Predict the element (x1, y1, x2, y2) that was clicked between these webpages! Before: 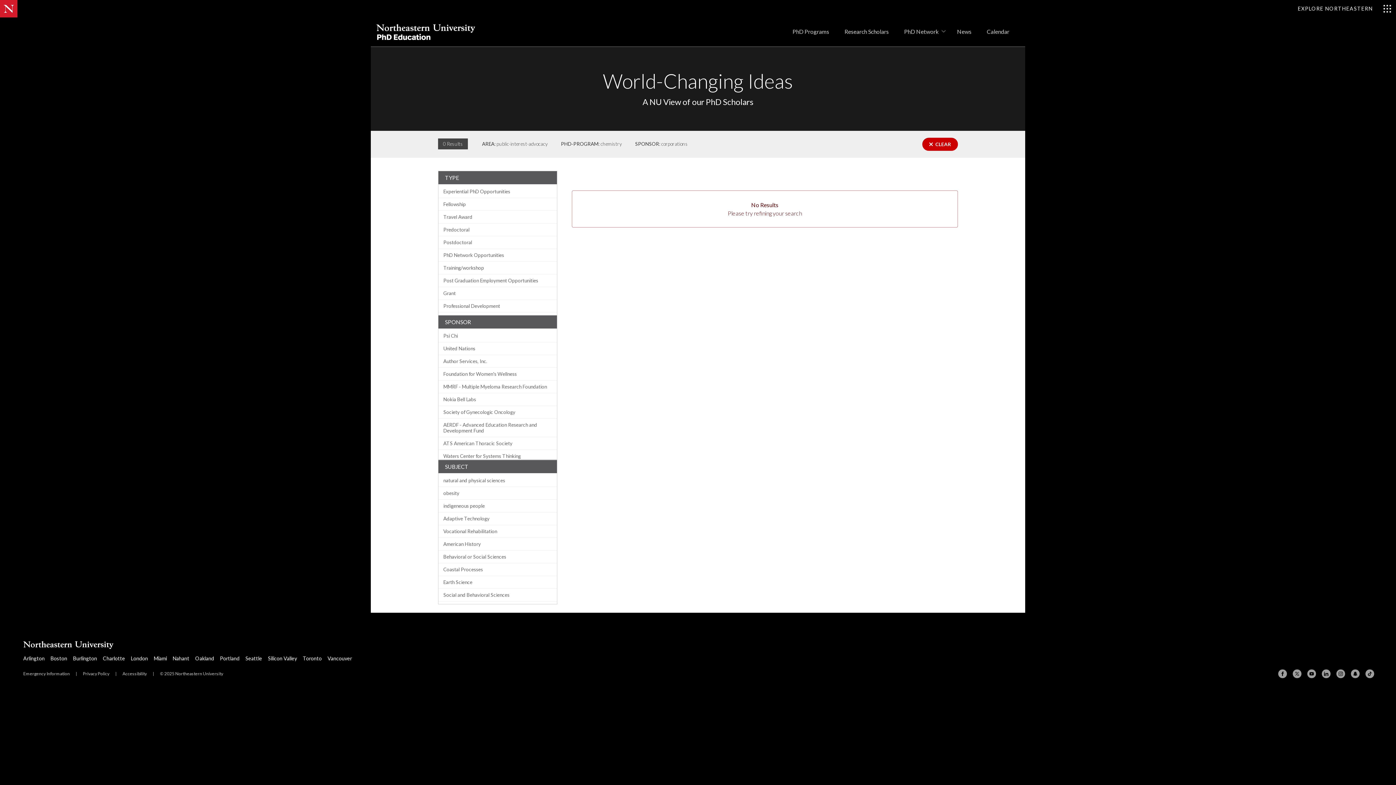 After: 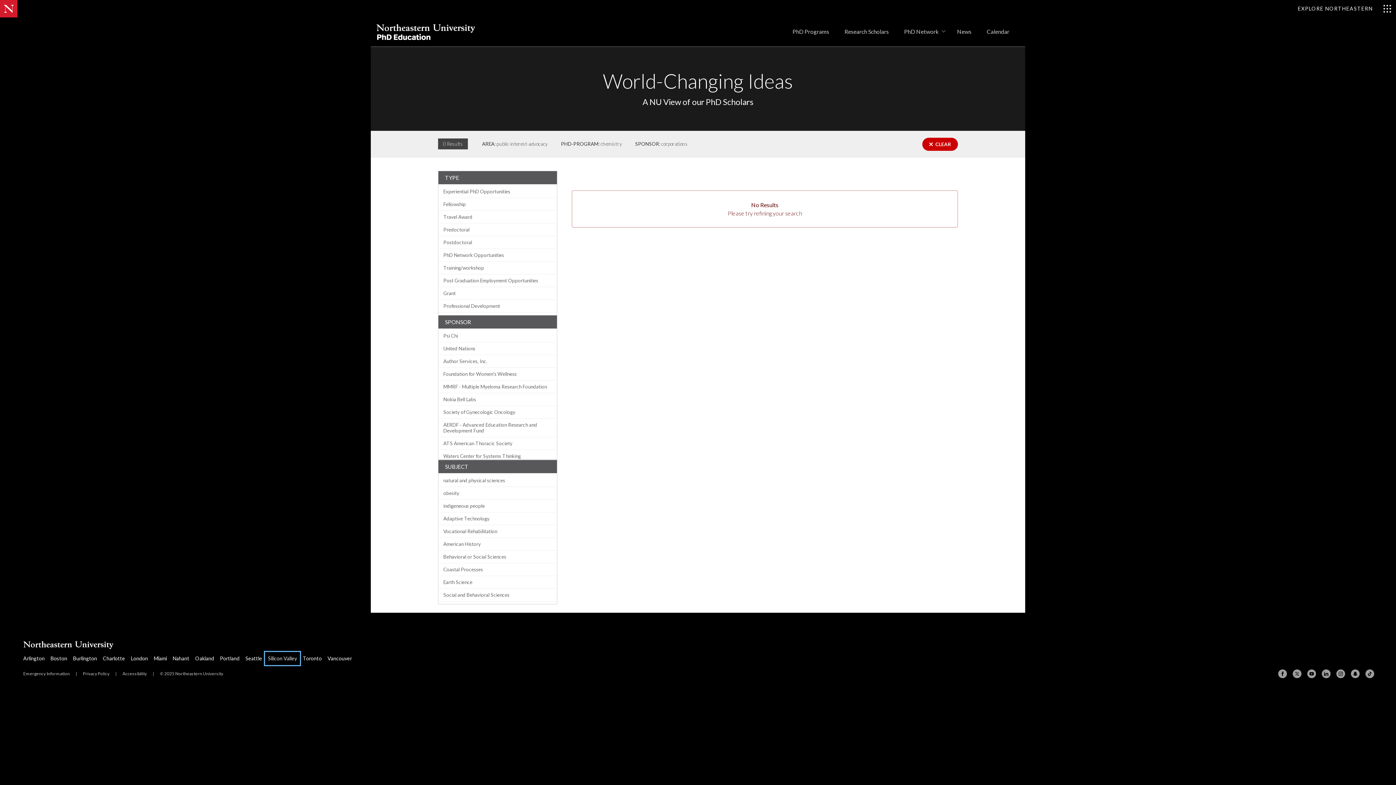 Action: label: Silicon Valley bbox: (265, 652, 300, 665)